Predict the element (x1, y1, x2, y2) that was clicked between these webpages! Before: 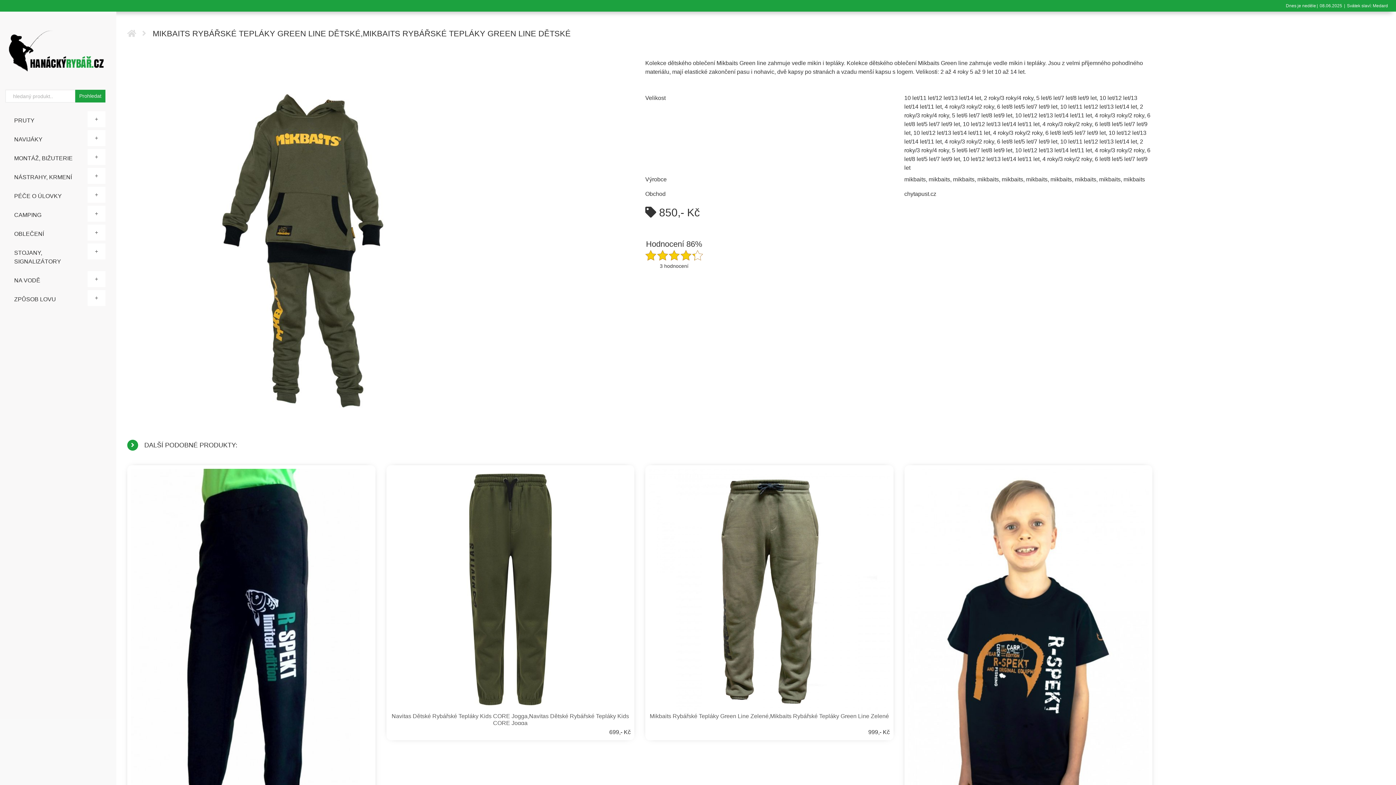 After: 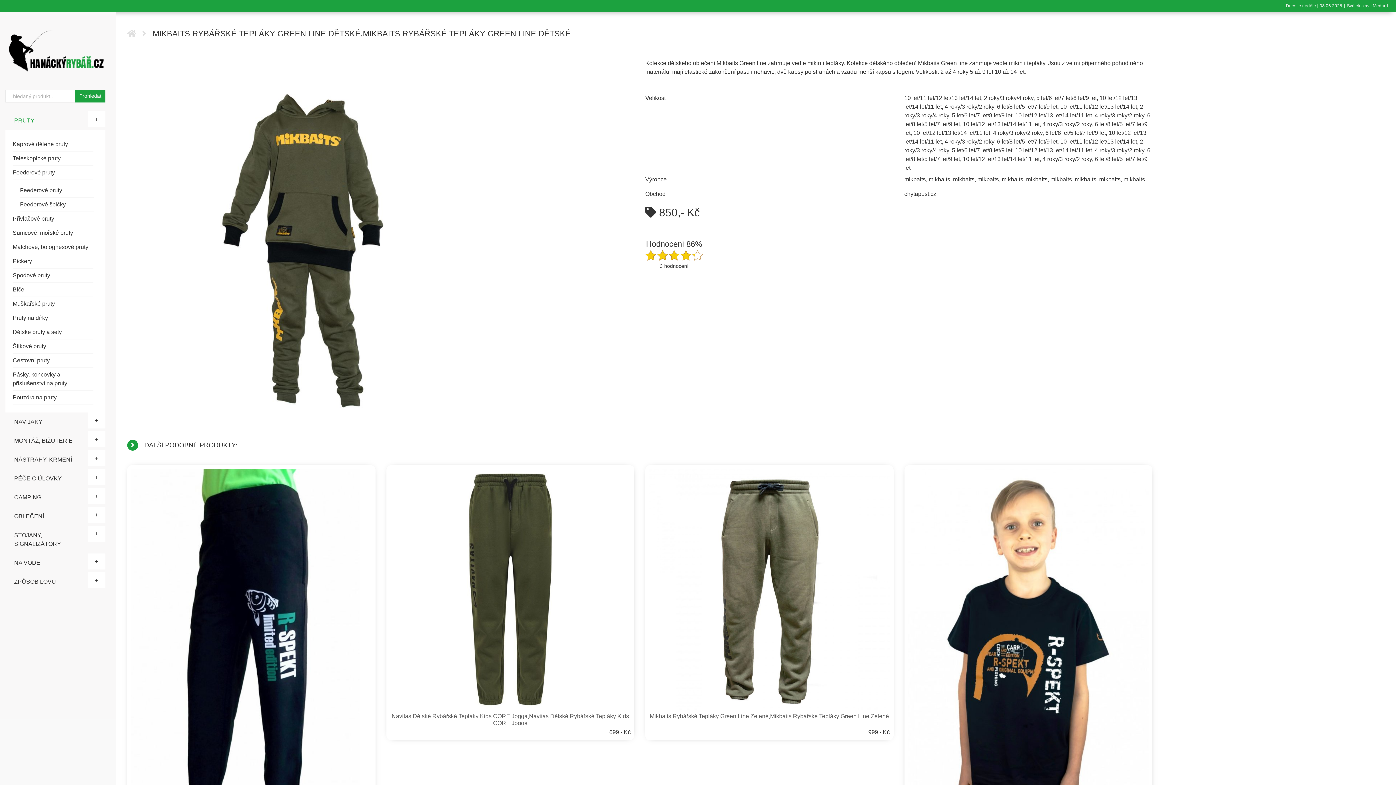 Action: label: PRUTY bbox: (5, 111, 105, 130)